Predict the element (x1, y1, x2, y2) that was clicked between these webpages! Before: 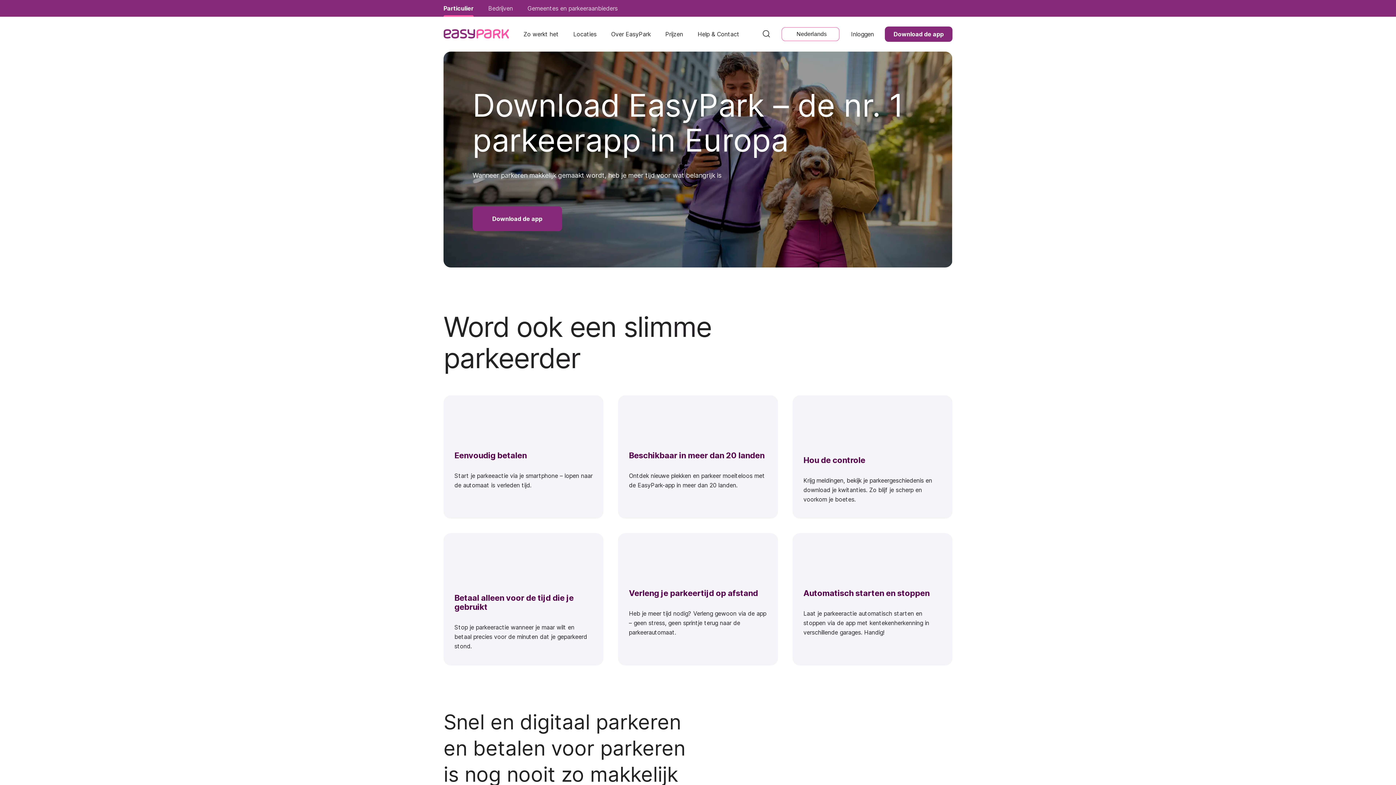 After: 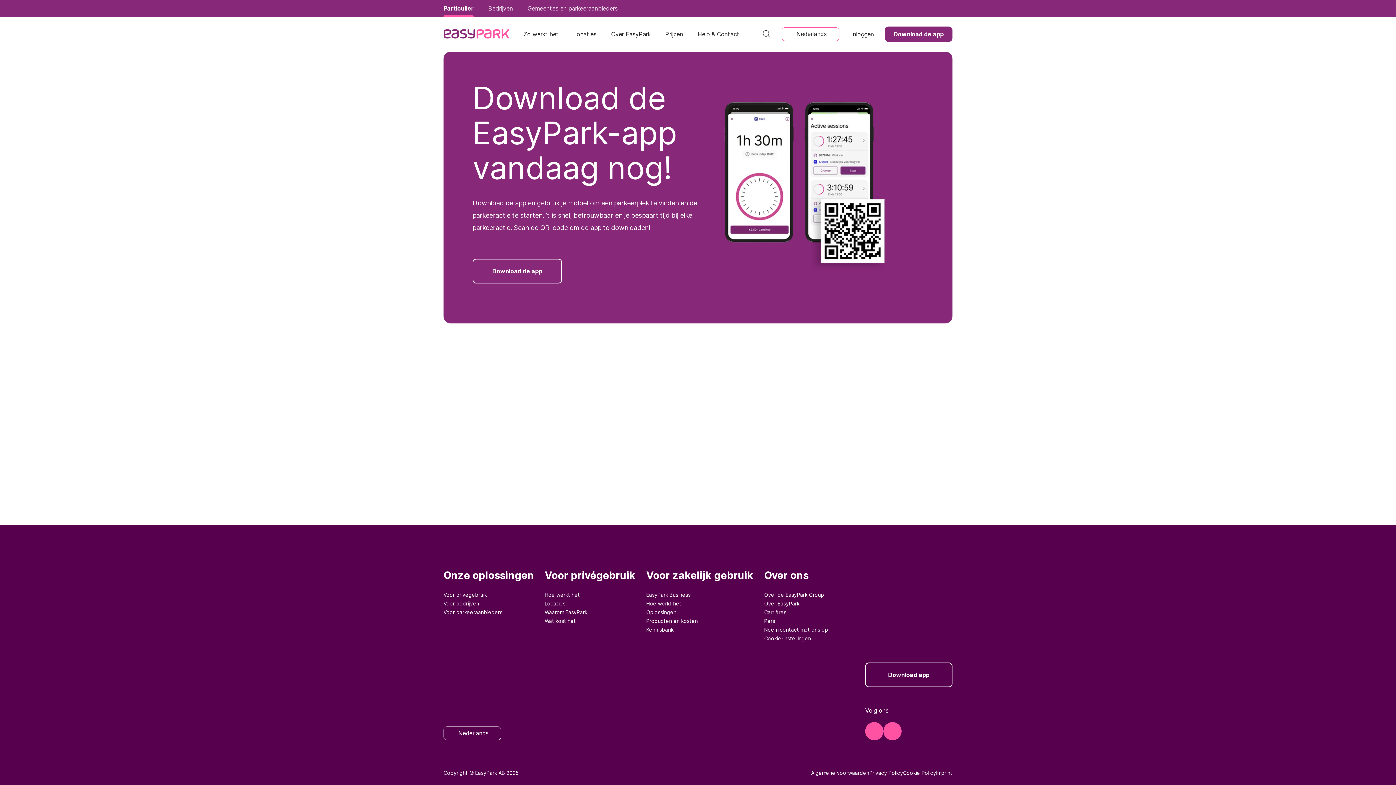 Action: label: Download de app bbox: (885, 26, 952, 41)